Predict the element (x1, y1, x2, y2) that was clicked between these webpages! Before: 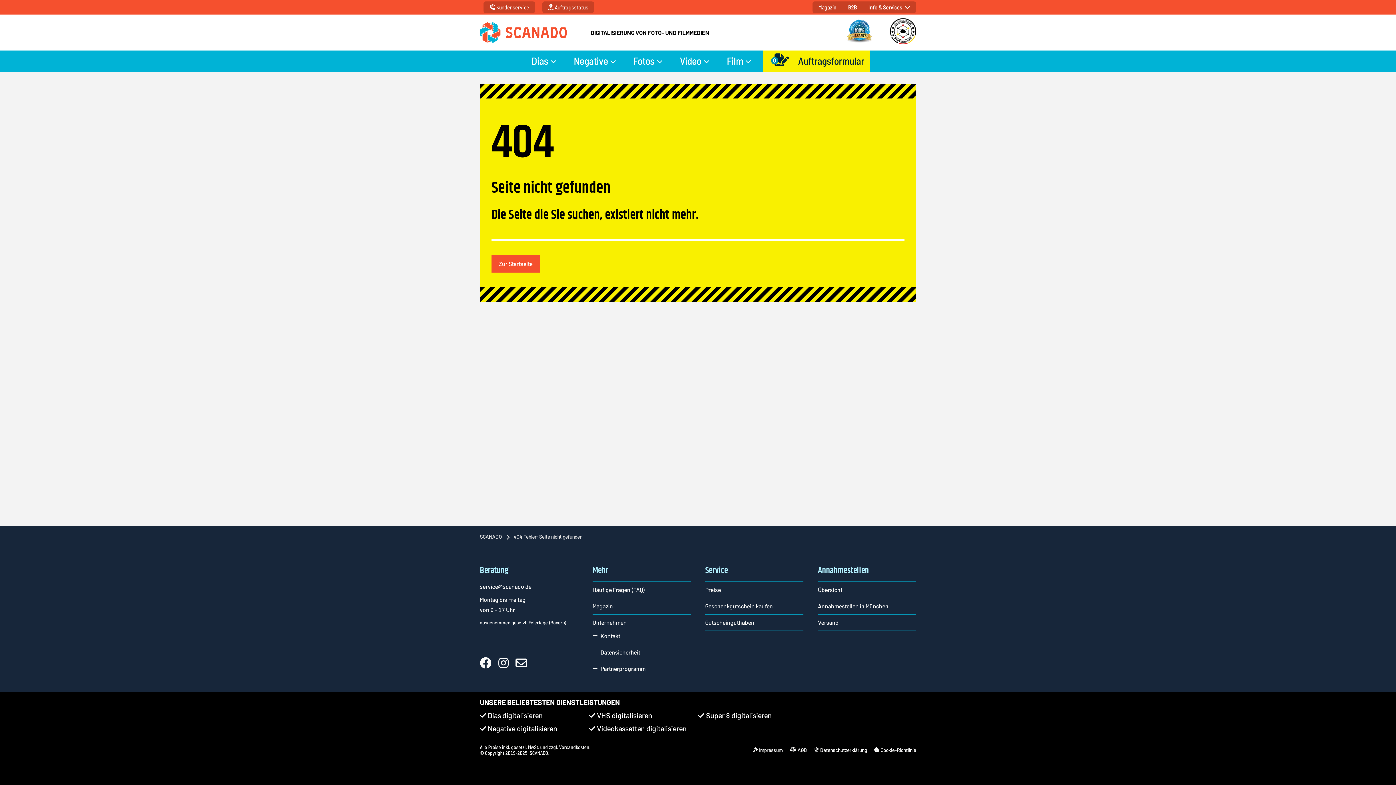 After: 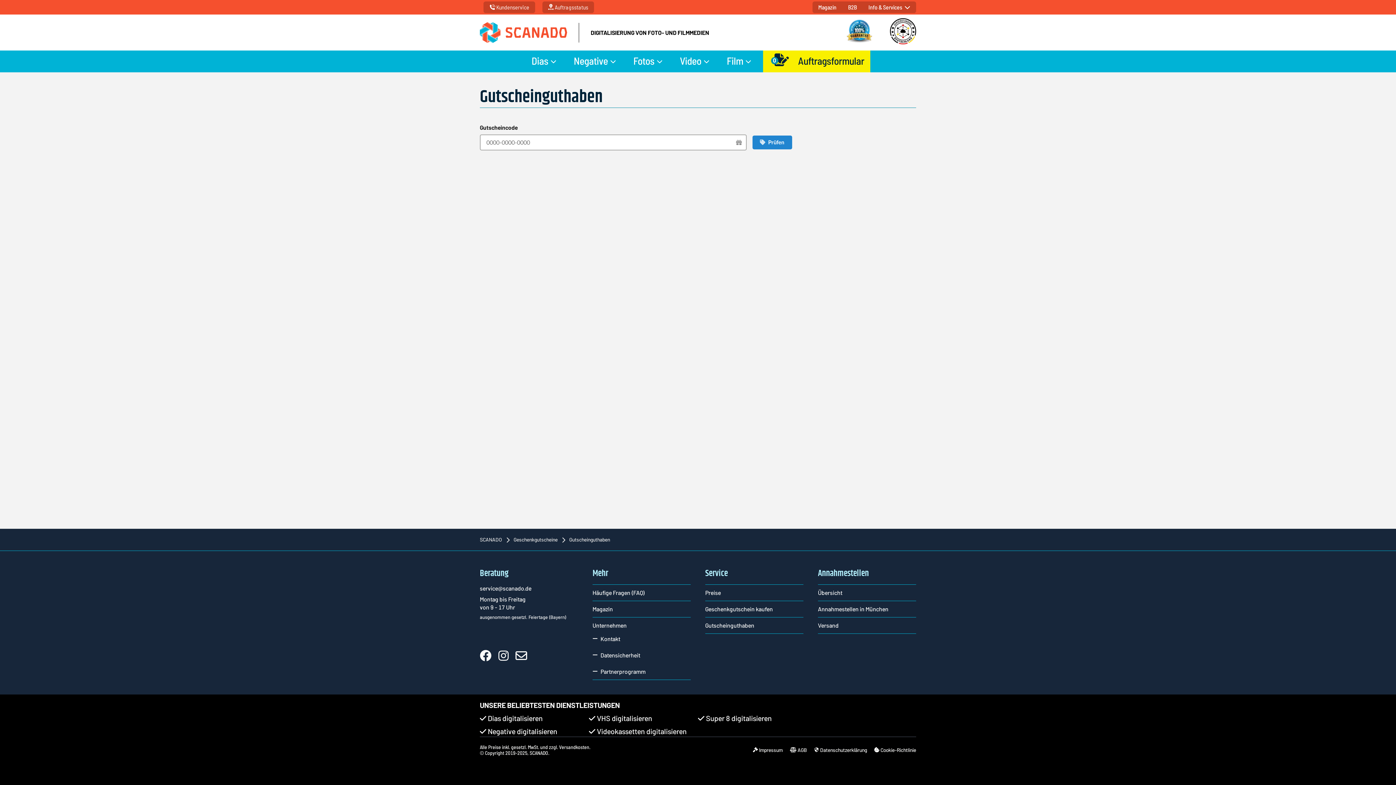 Action: label: Gutscheinguthaben bbox: (705, 619, 754, 626)